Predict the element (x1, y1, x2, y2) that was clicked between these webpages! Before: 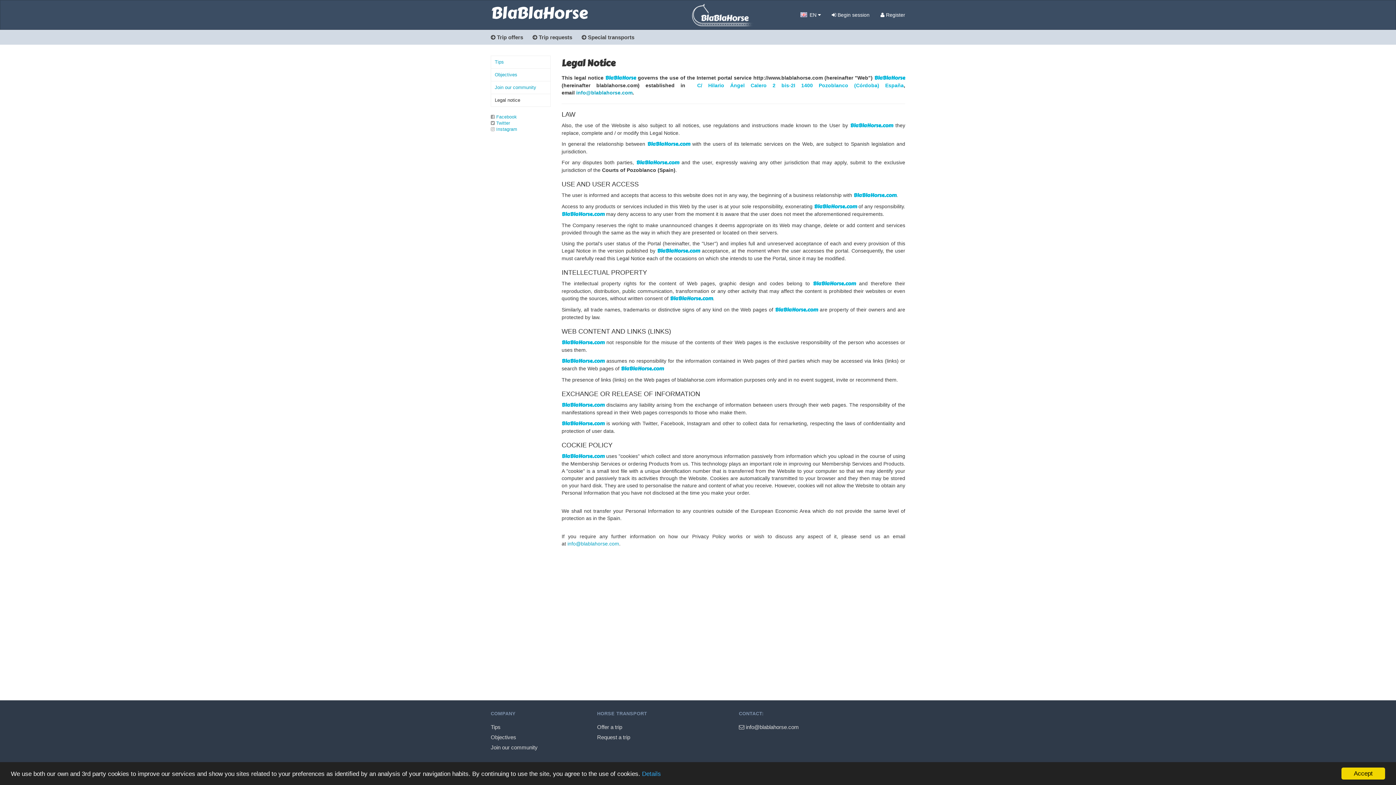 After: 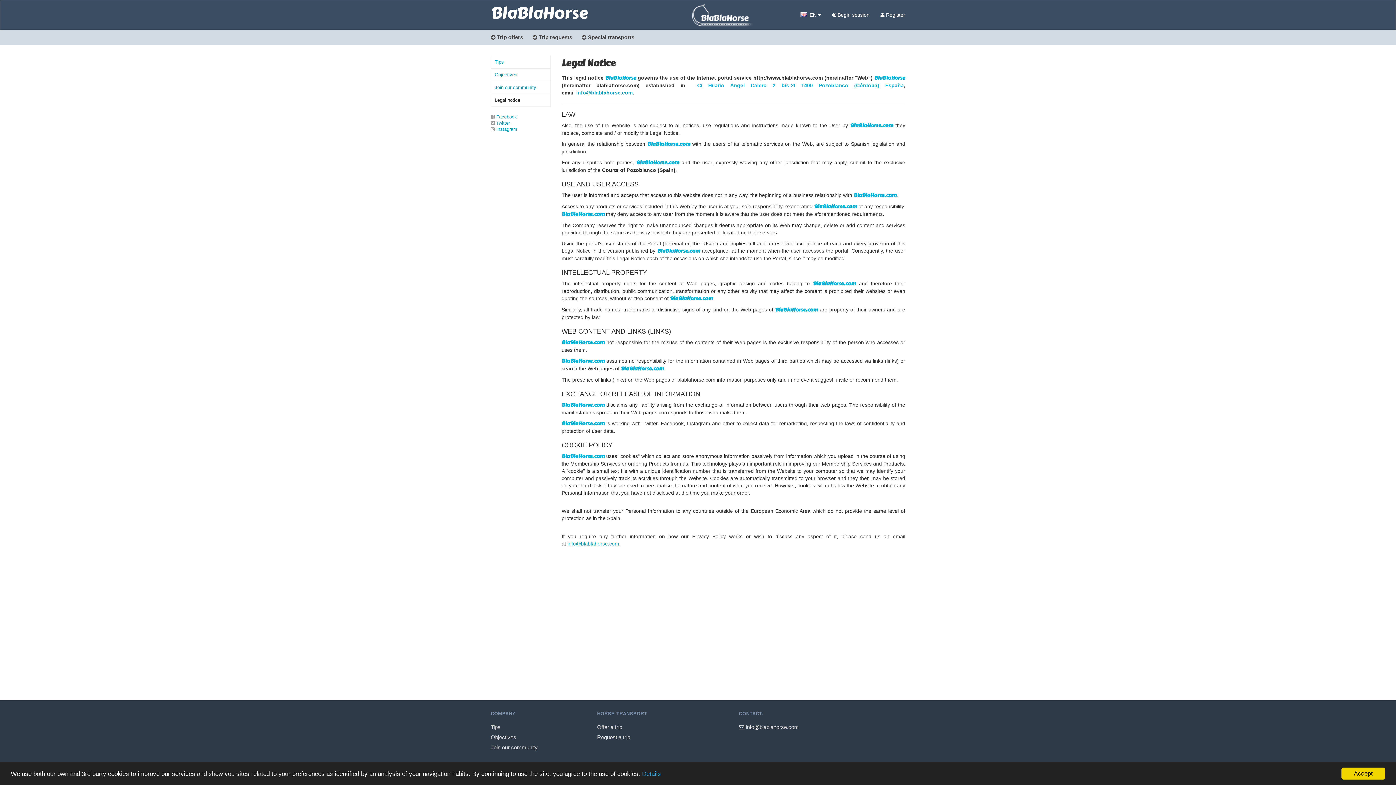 Action: bbox: (642, 770, 661, 777) label: Details